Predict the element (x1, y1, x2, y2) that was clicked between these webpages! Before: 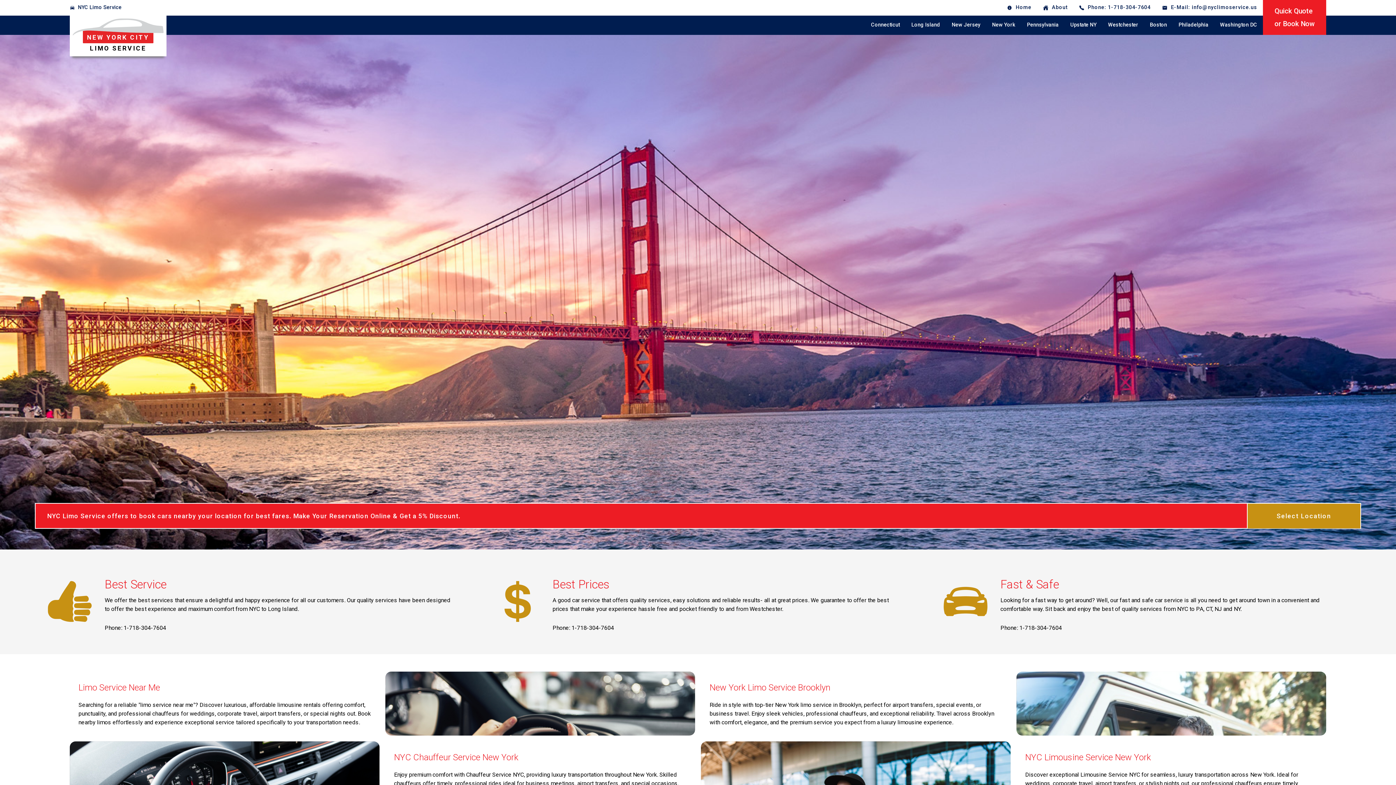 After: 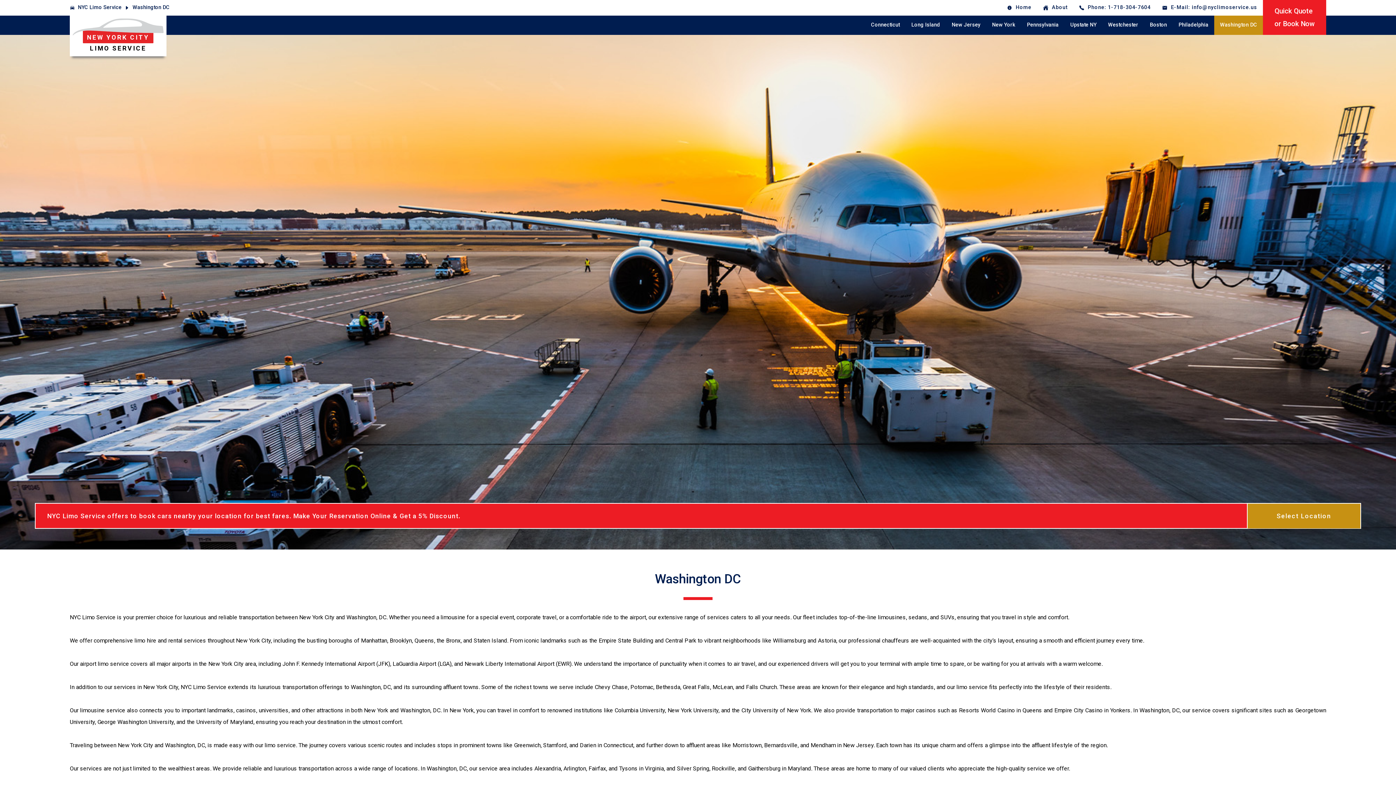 Action: label: Washington DC bbox: (1214, 15, 1263, 34)